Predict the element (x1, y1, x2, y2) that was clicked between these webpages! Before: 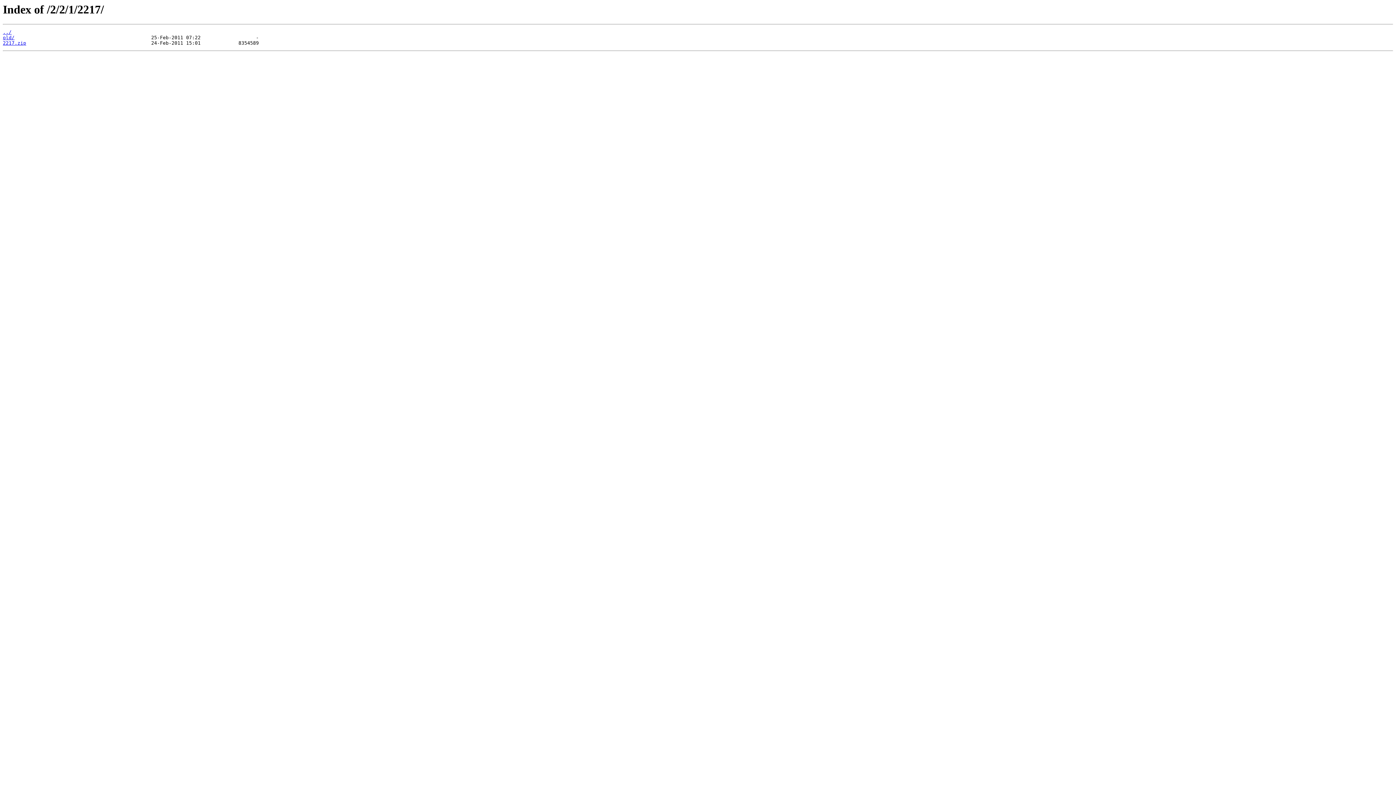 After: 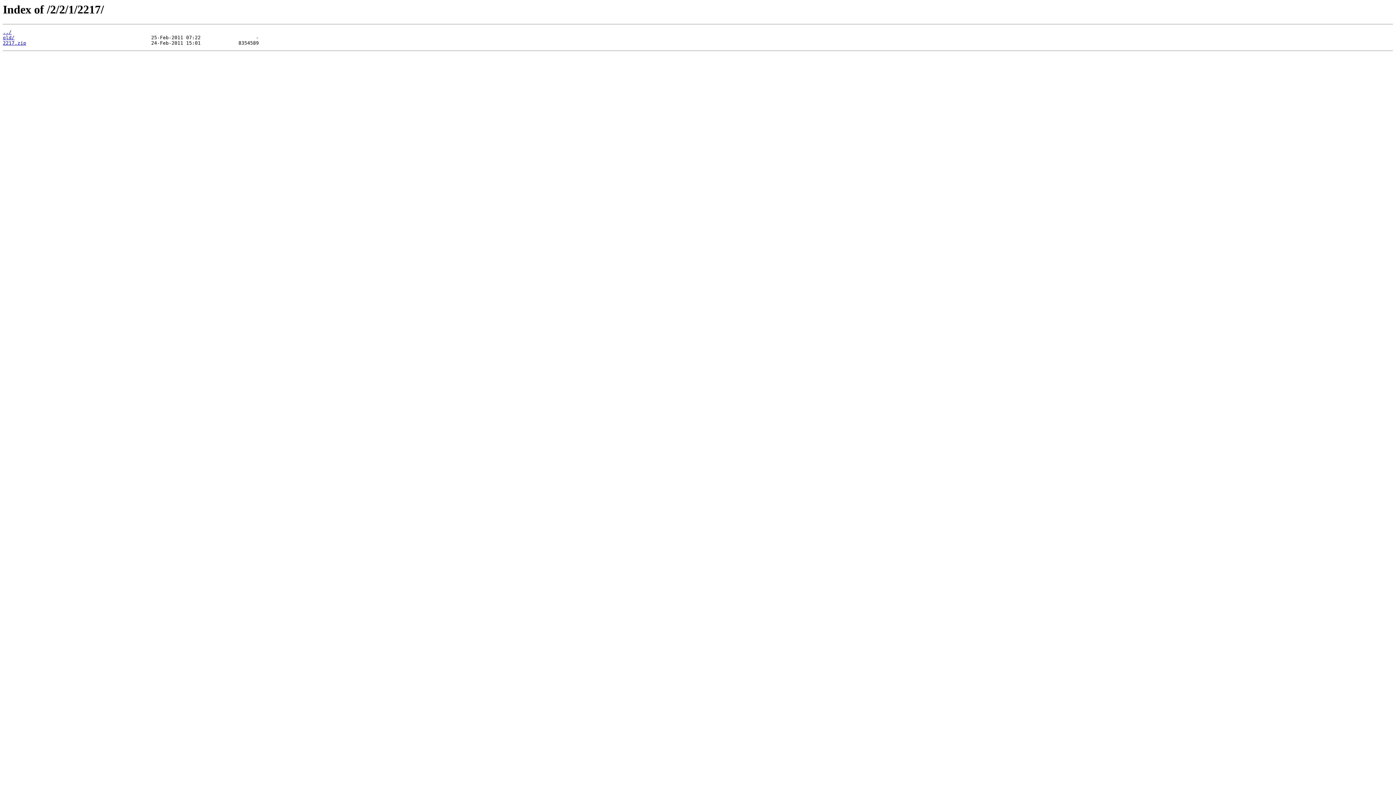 Action: label: 2217.zip bbox: (2, 40, 26, 45)